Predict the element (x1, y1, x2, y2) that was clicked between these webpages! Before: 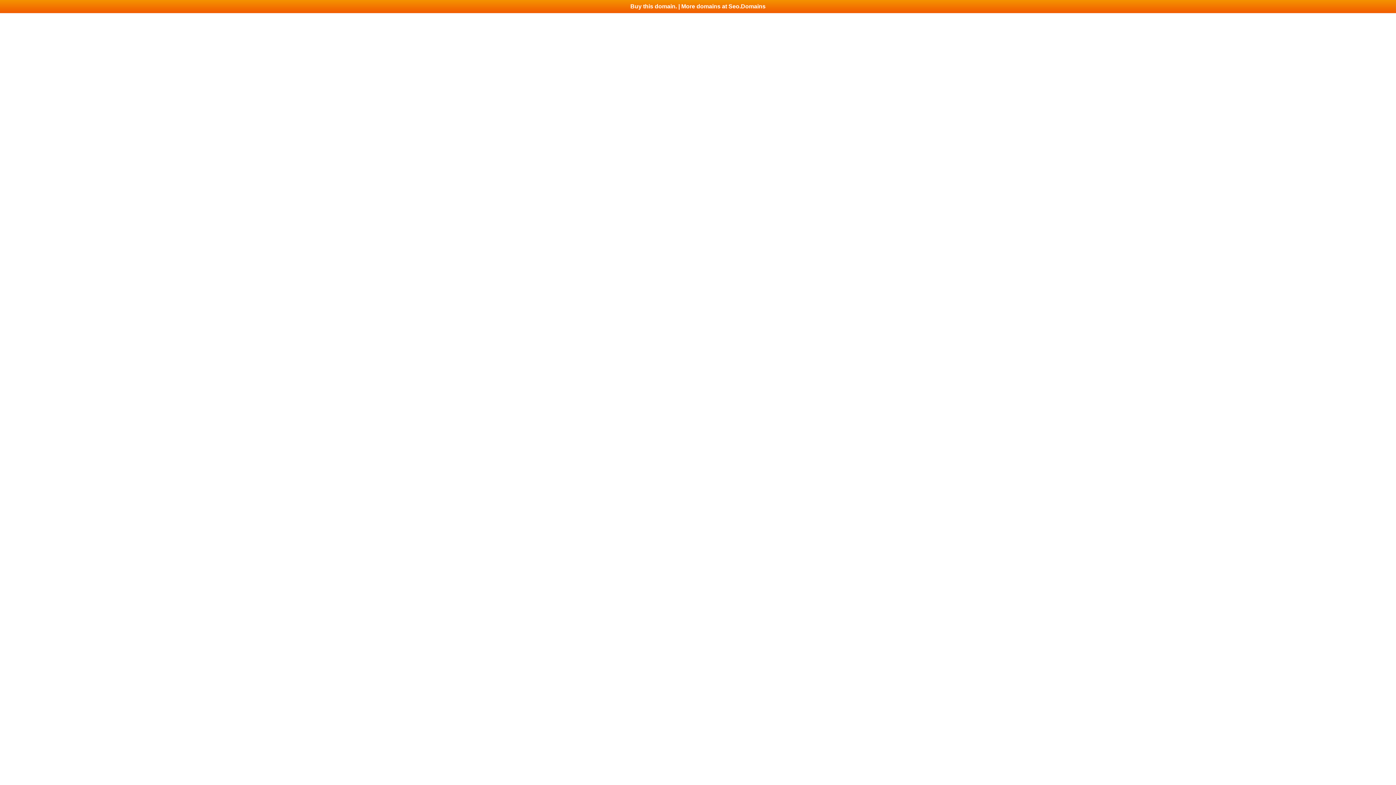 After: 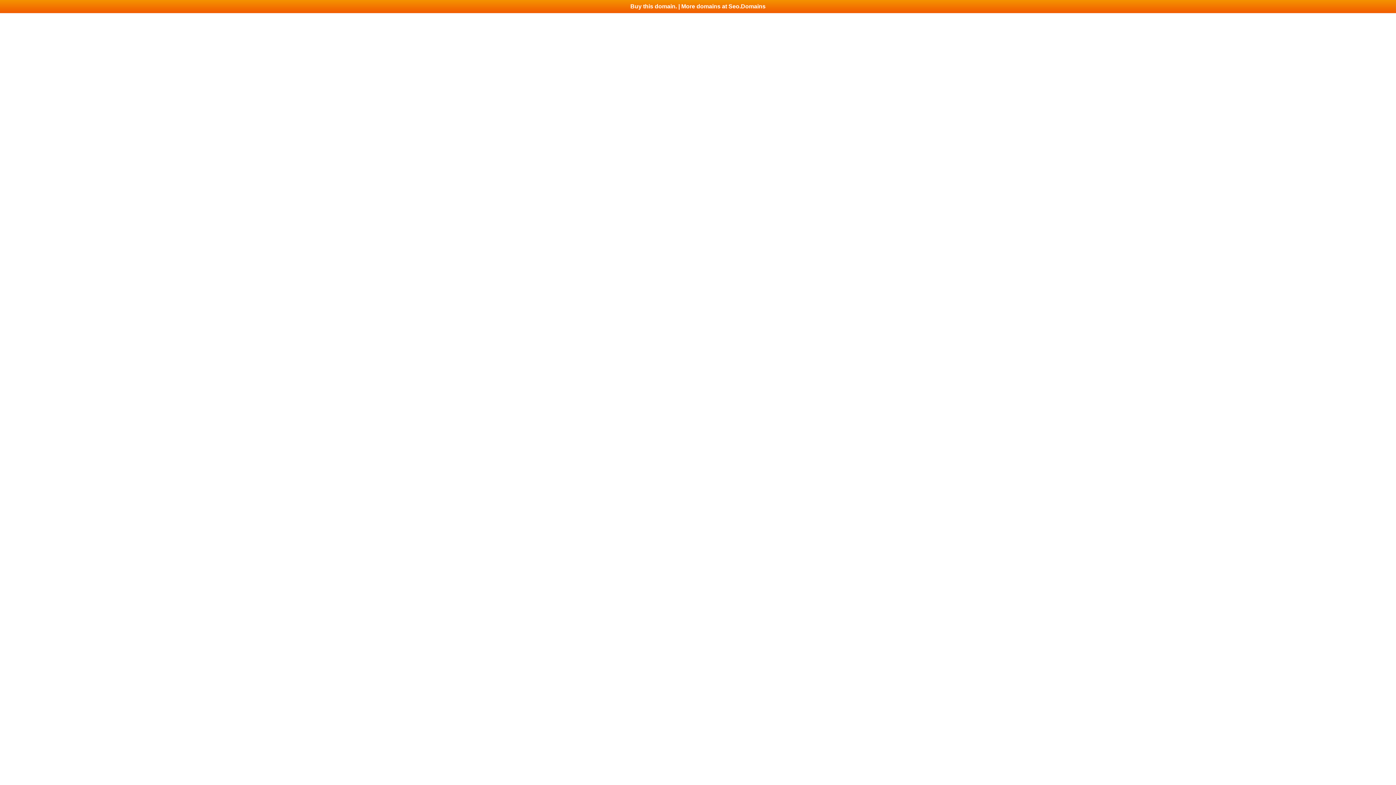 Action: bbox: (0, 0, 1396, 13) label: Buy this domain. | More domains at Seo.Domains